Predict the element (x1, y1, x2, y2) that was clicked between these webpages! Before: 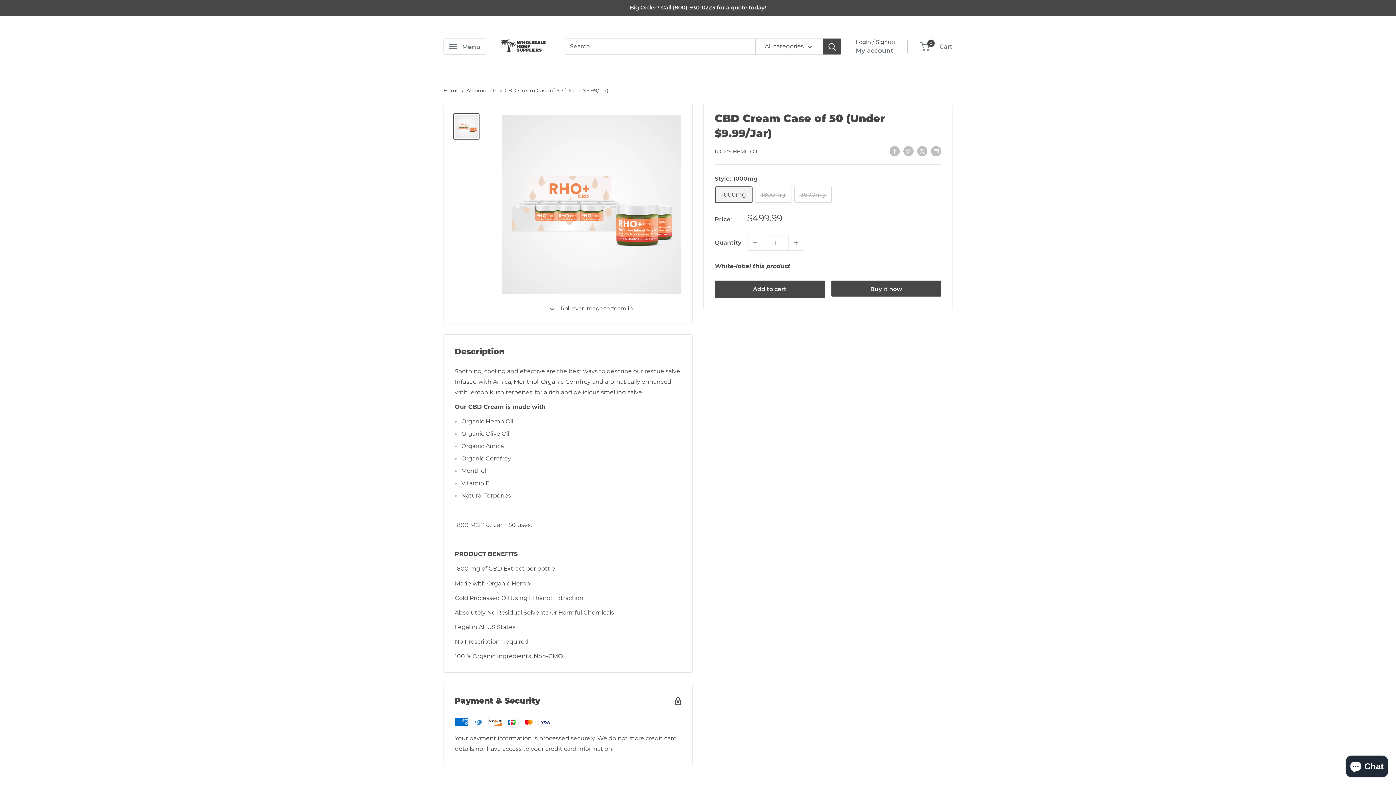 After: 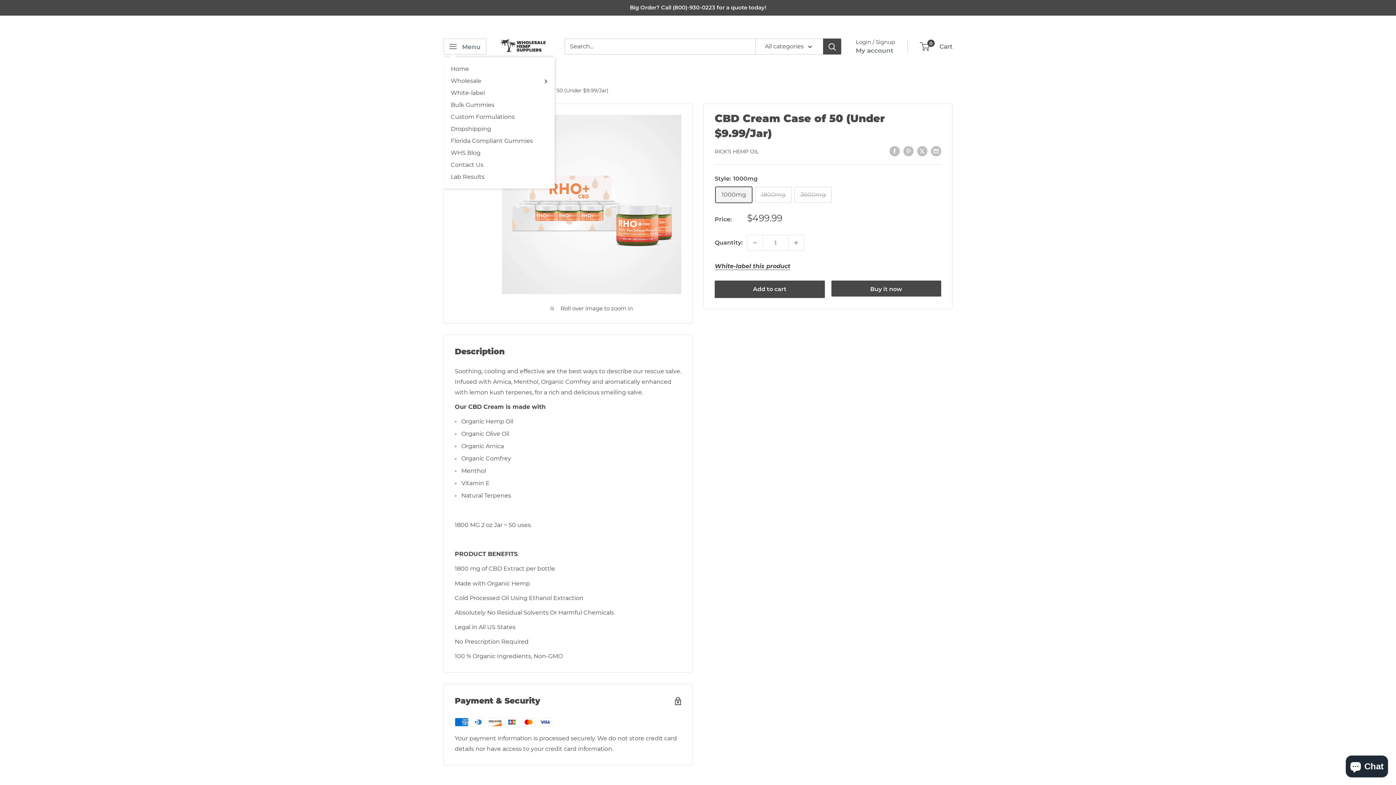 Action: label: Open menu bbox: (443, 38, 486, 54)